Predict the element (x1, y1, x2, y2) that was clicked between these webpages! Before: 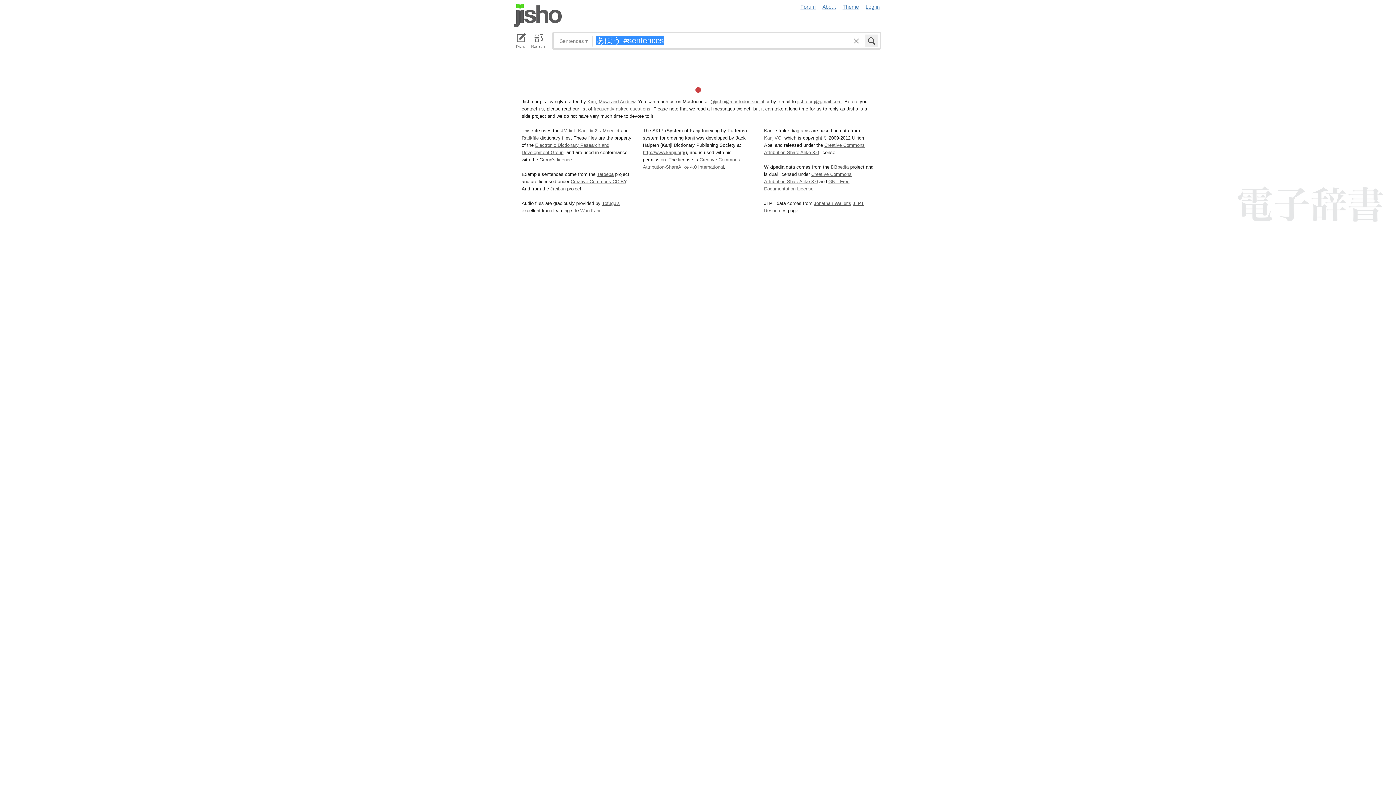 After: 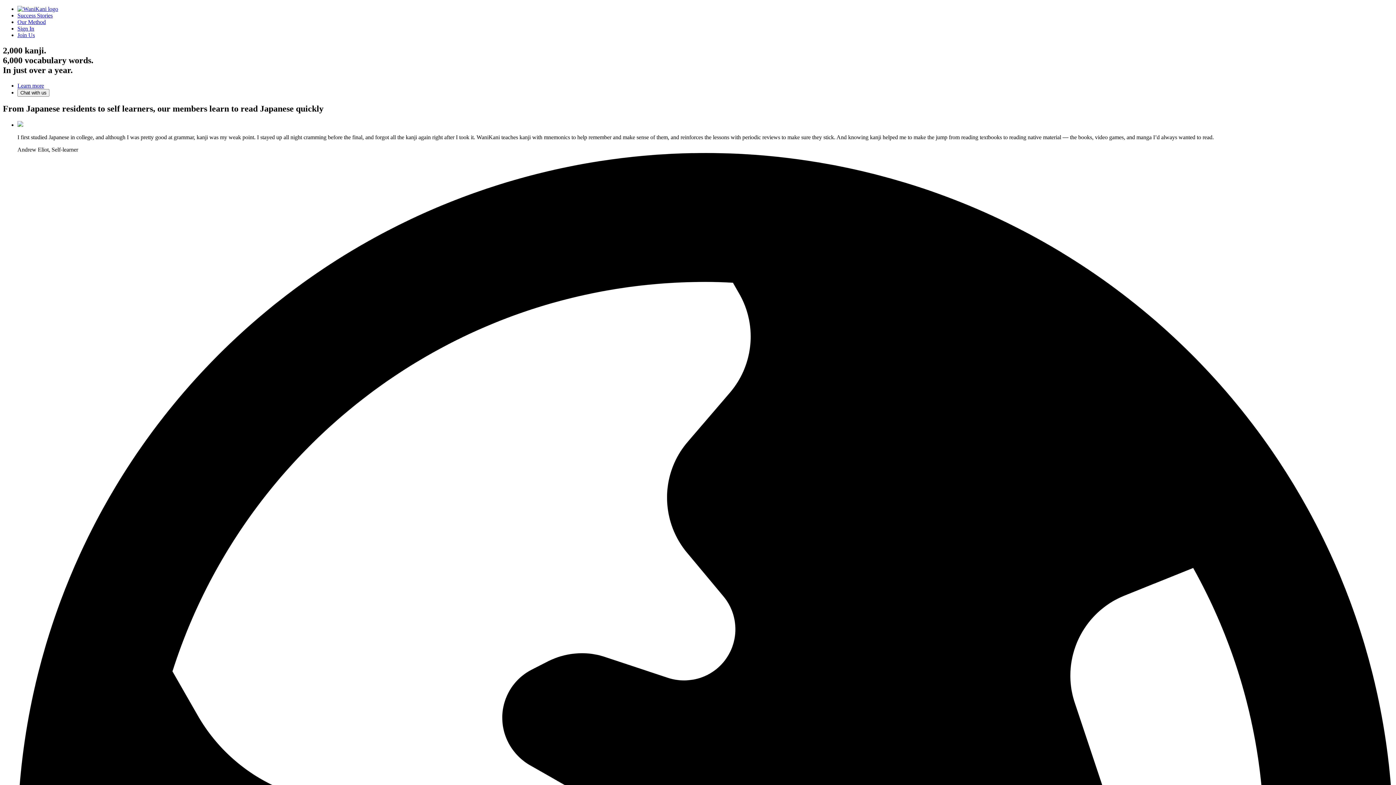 Action: bbox: (580, 208, 600, 213) label: WaniKani